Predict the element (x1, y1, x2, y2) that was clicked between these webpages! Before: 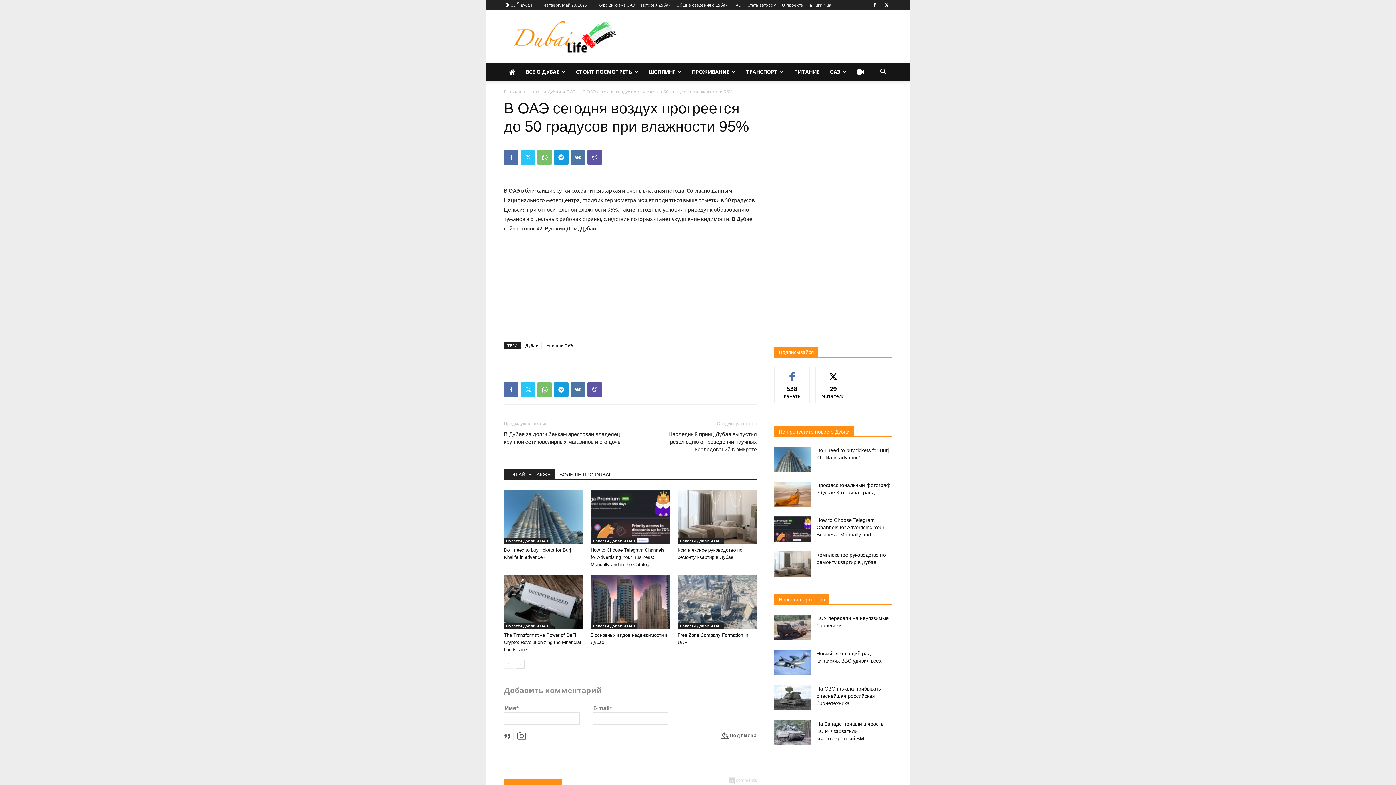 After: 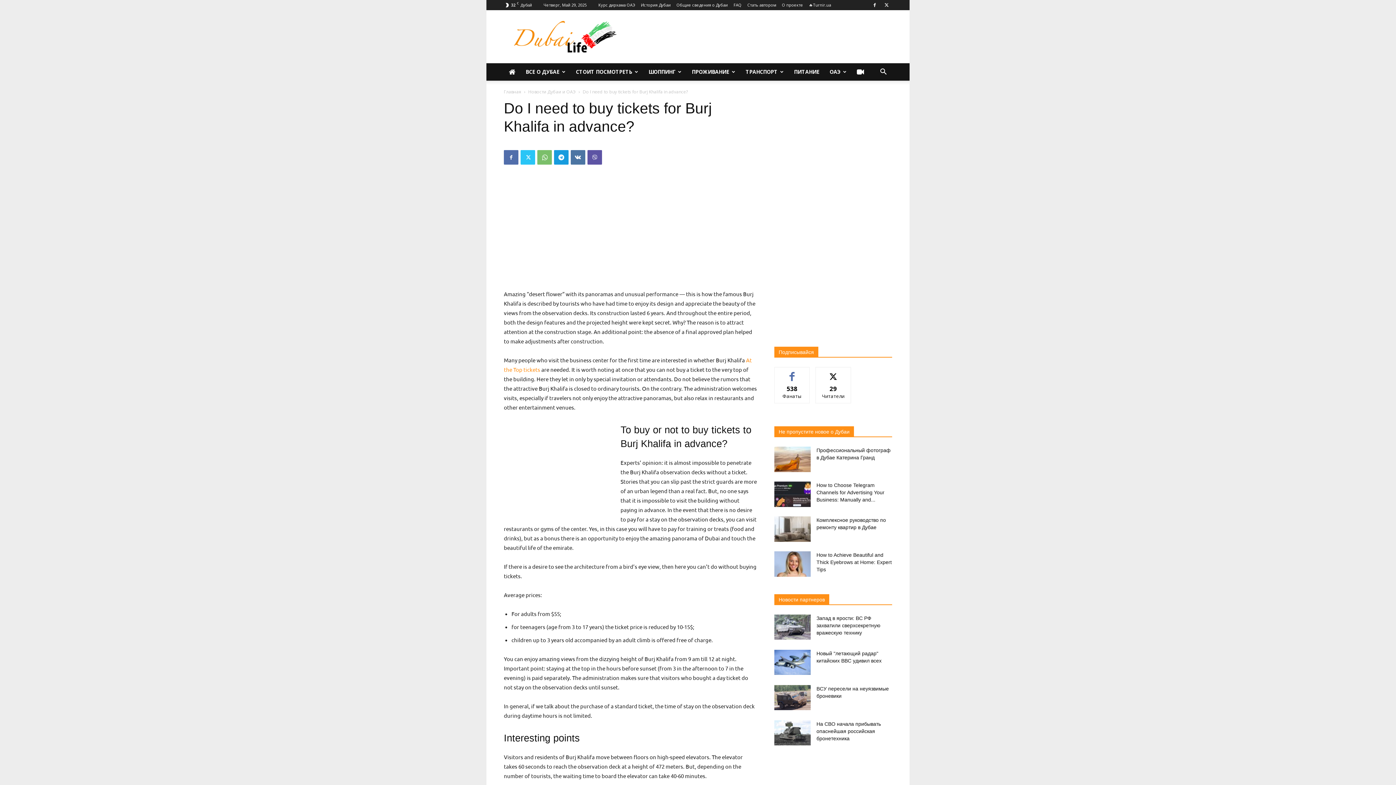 Action: bbox: (774, 446, 810, 472)